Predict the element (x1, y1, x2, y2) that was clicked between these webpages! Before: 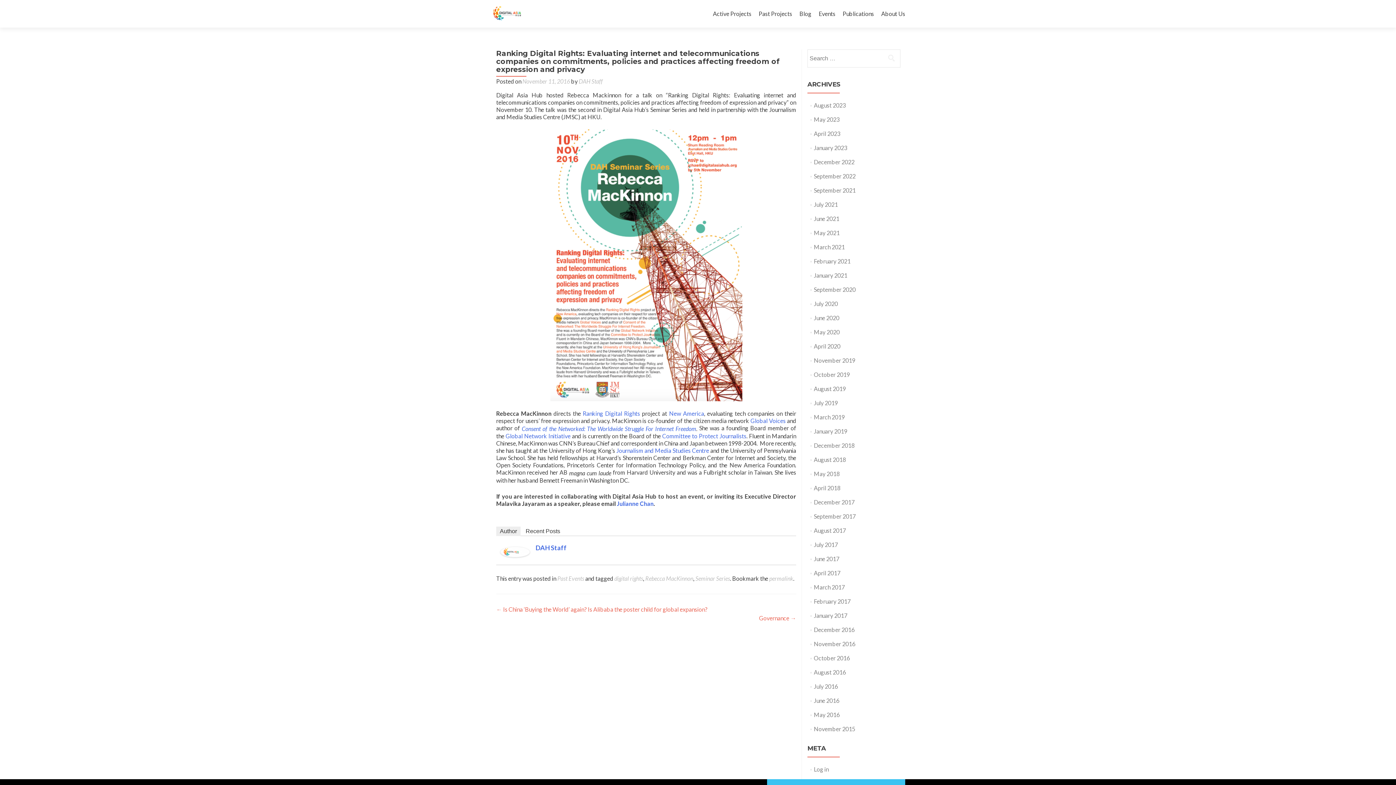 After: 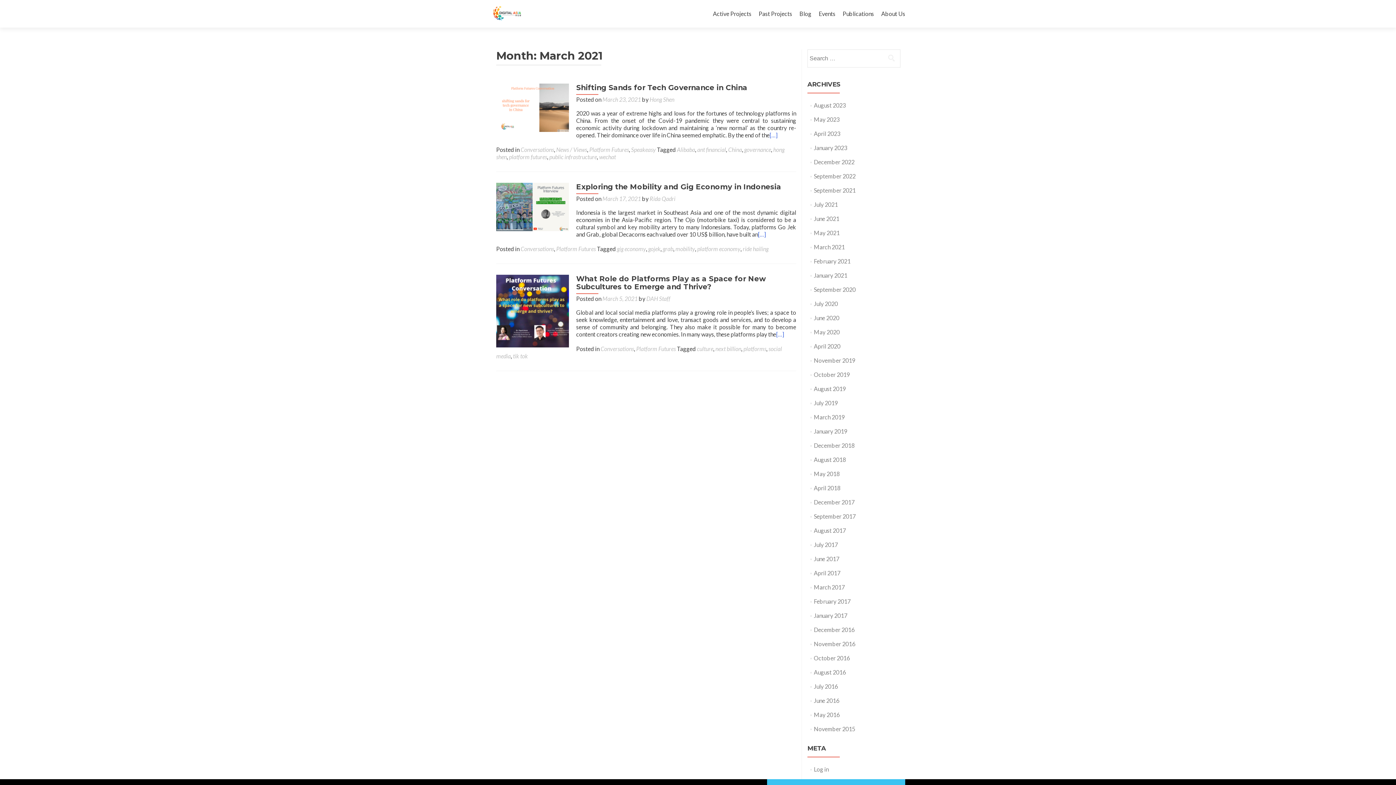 Action: label: March 2021 bbox: (814, 243, 844, 250)